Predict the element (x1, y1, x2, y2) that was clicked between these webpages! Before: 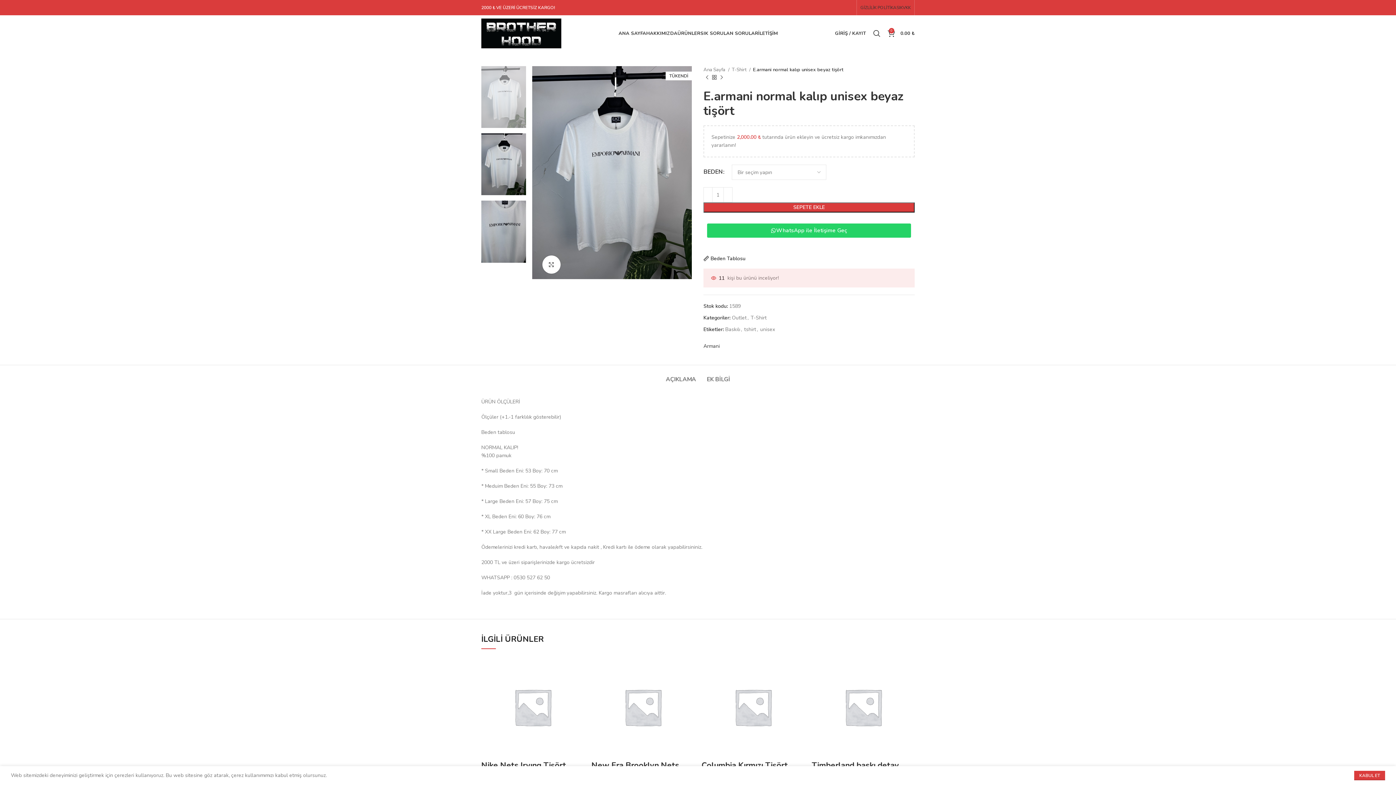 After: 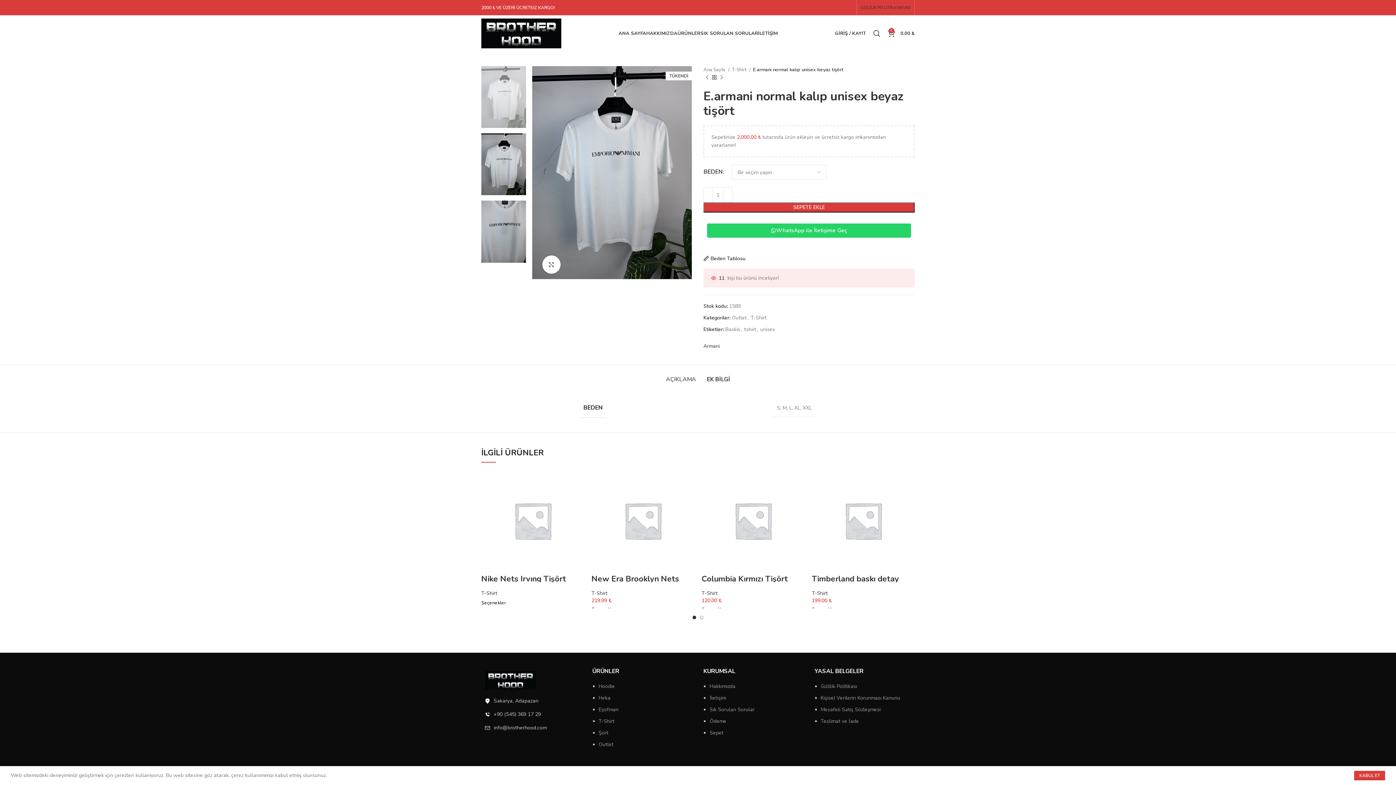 Action: bbox: (707, 365, 730, 387) label: EK BİLGİ